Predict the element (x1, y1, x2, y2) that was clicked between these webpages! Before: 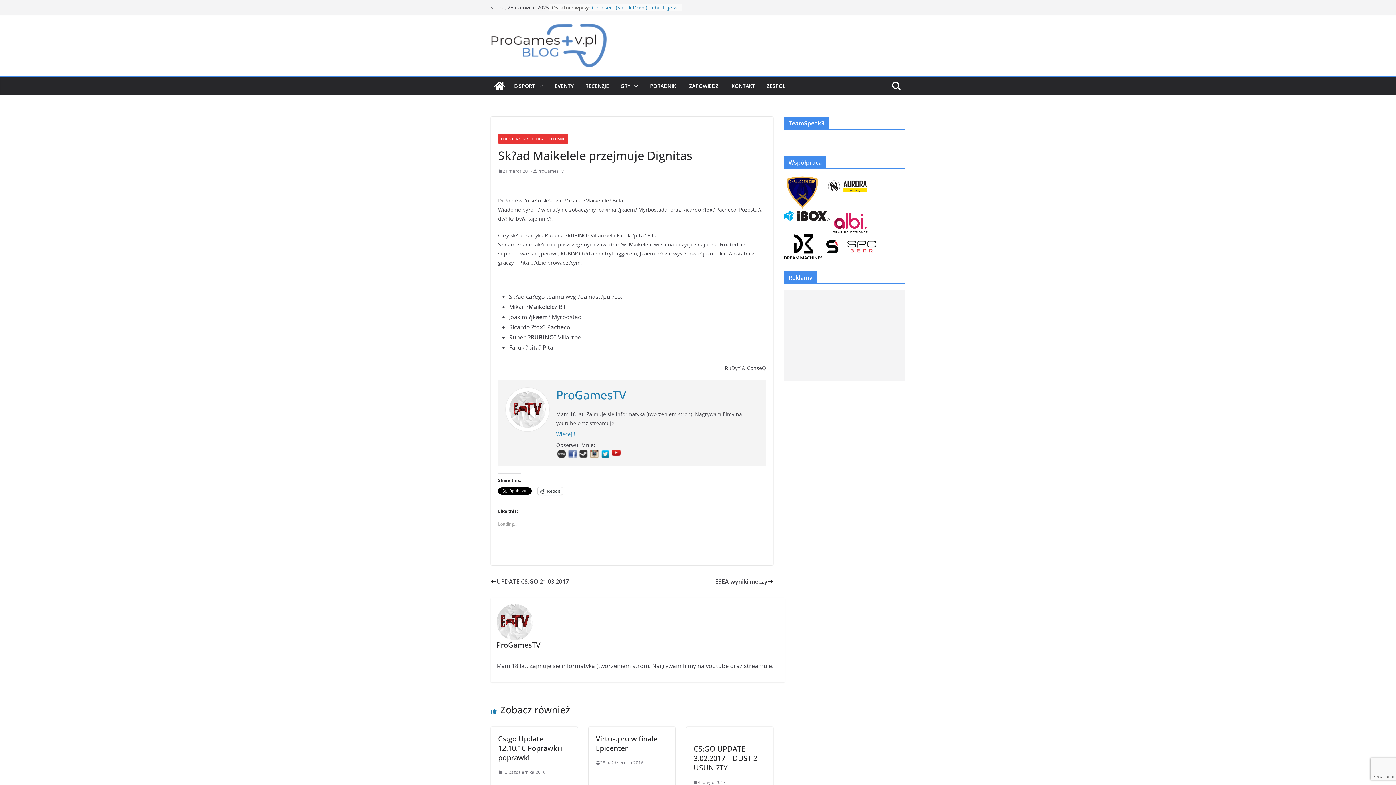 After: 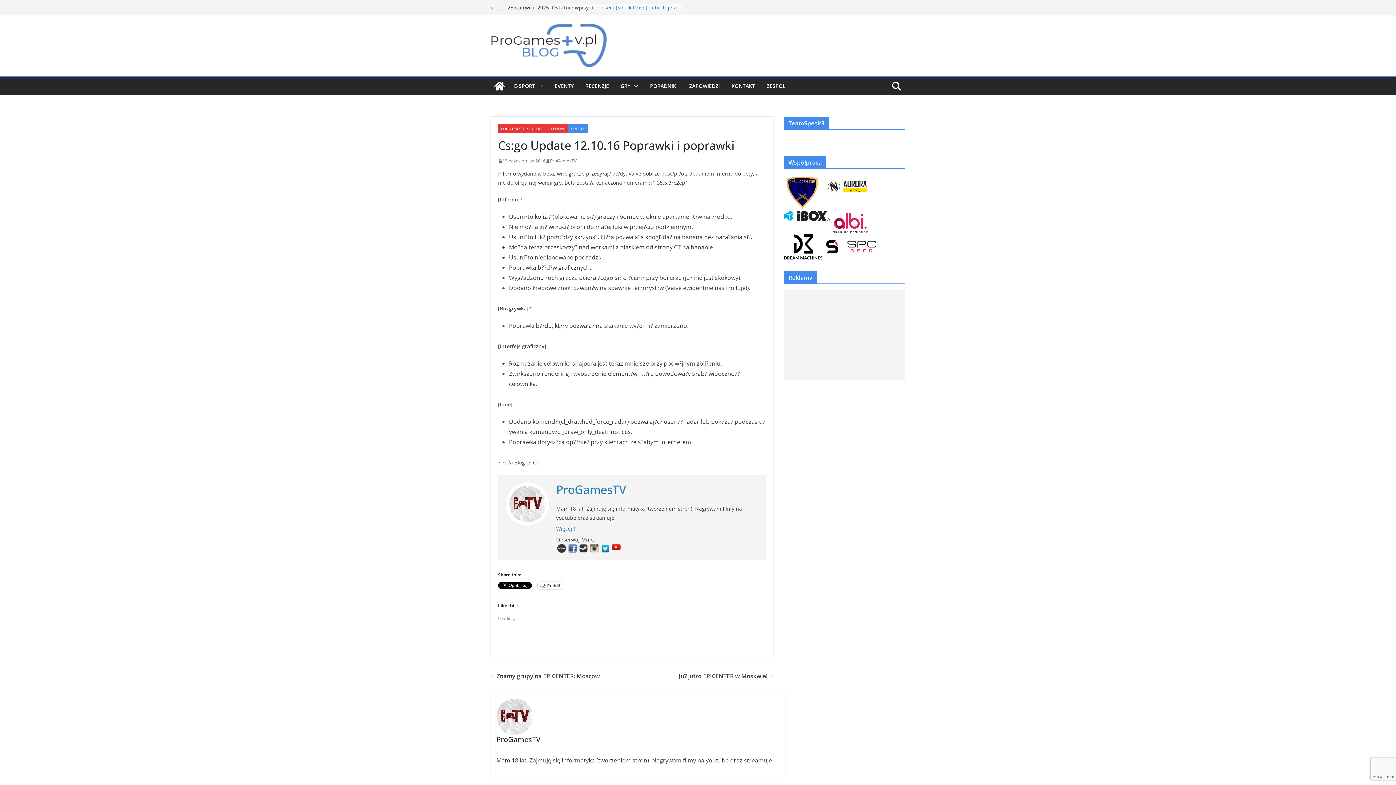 Action: label: Cs:go Update 12.10.16 Poprawki i poprawki bbox: (498, 734, 562, 762)